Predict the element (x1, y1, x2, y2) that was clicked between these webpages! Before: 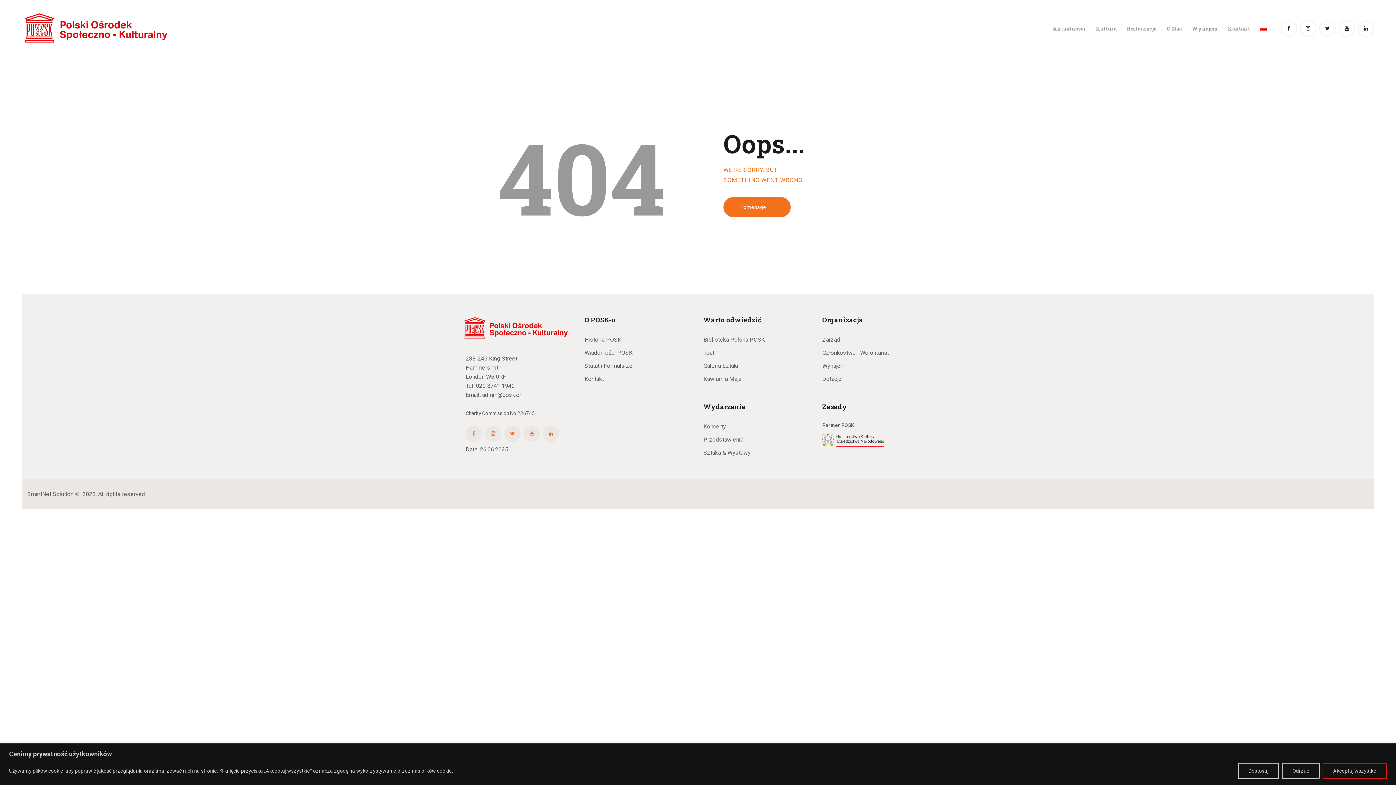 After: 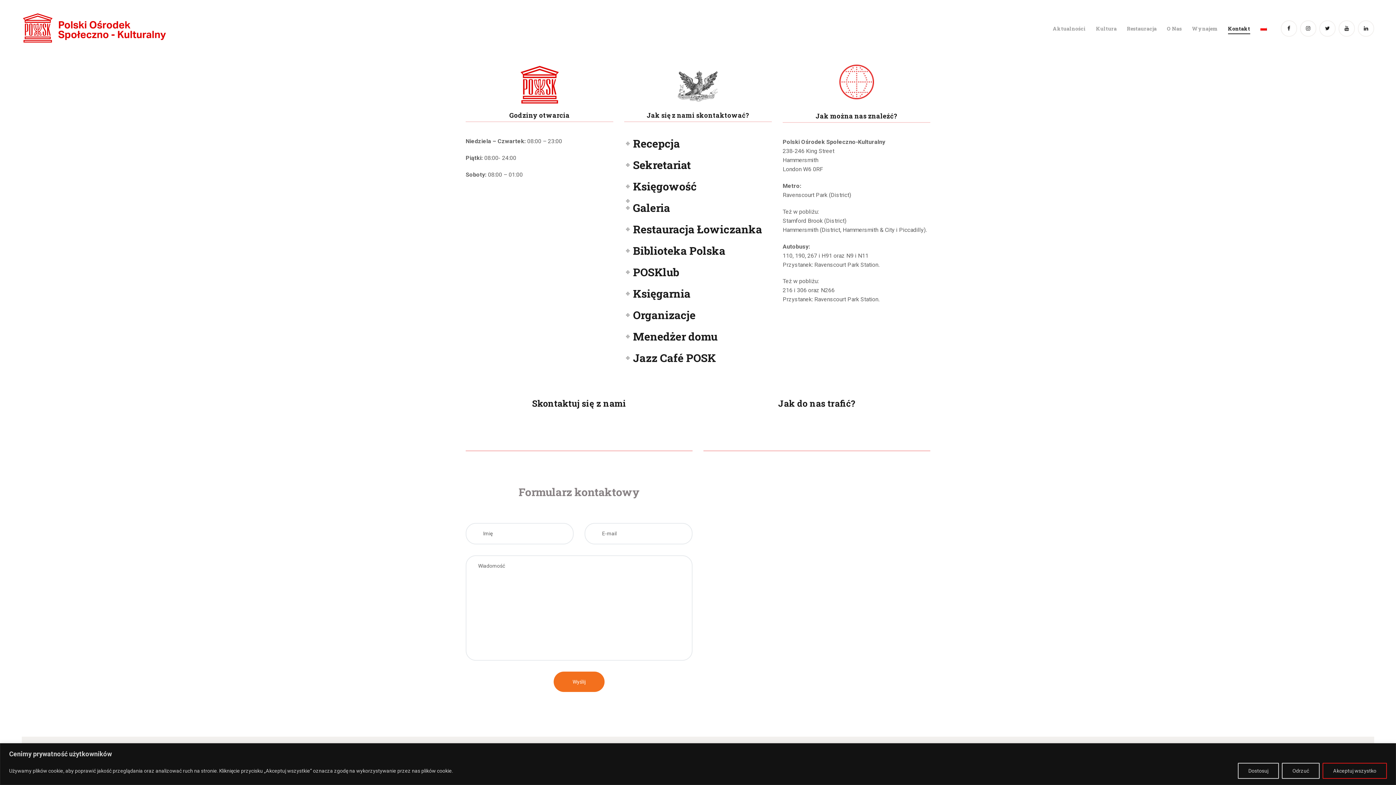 Action: label: Kontakt bbox: (1223, 19, 1255, 37)